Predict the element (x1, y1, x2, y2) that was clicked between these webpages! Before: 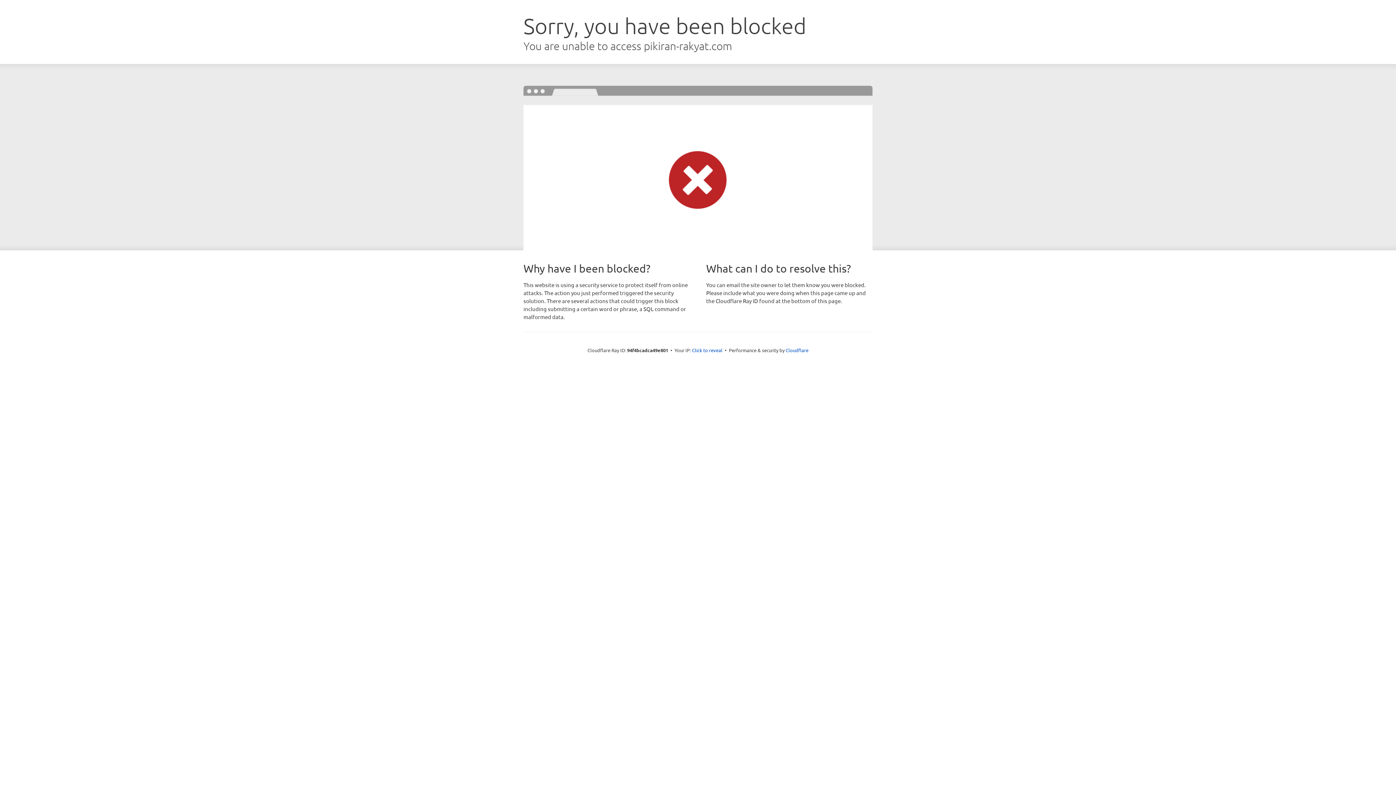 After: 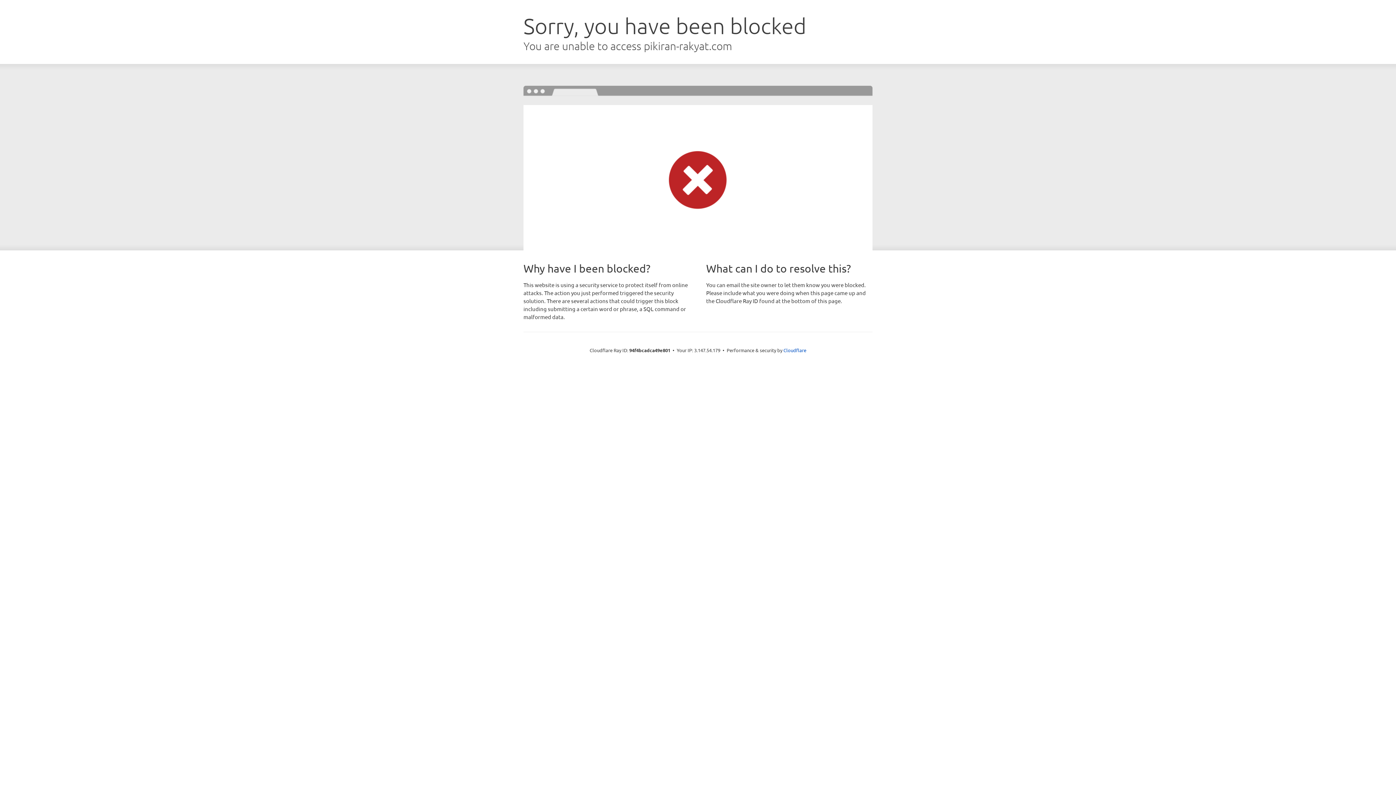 Action: bbox: (692, 346, 722, 353) label: Click to reveal